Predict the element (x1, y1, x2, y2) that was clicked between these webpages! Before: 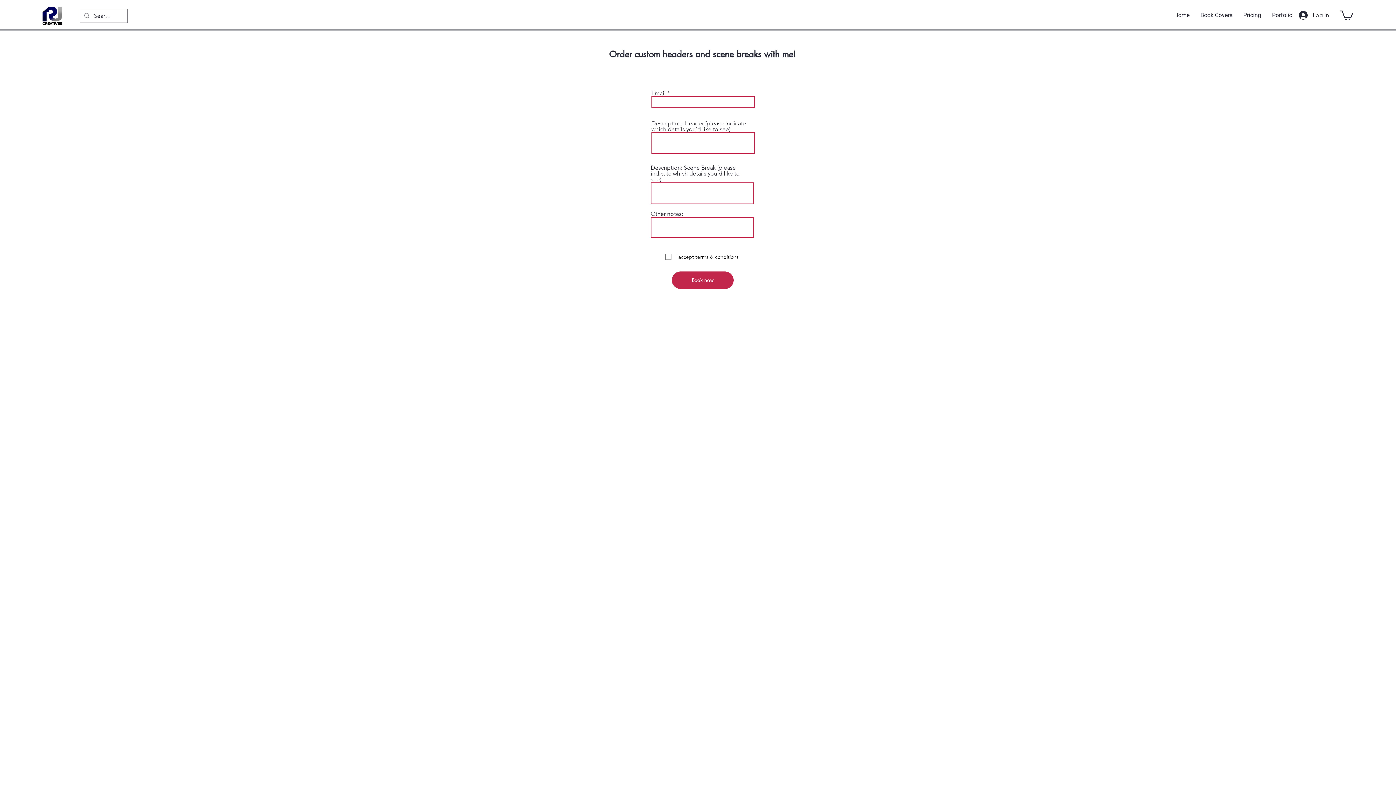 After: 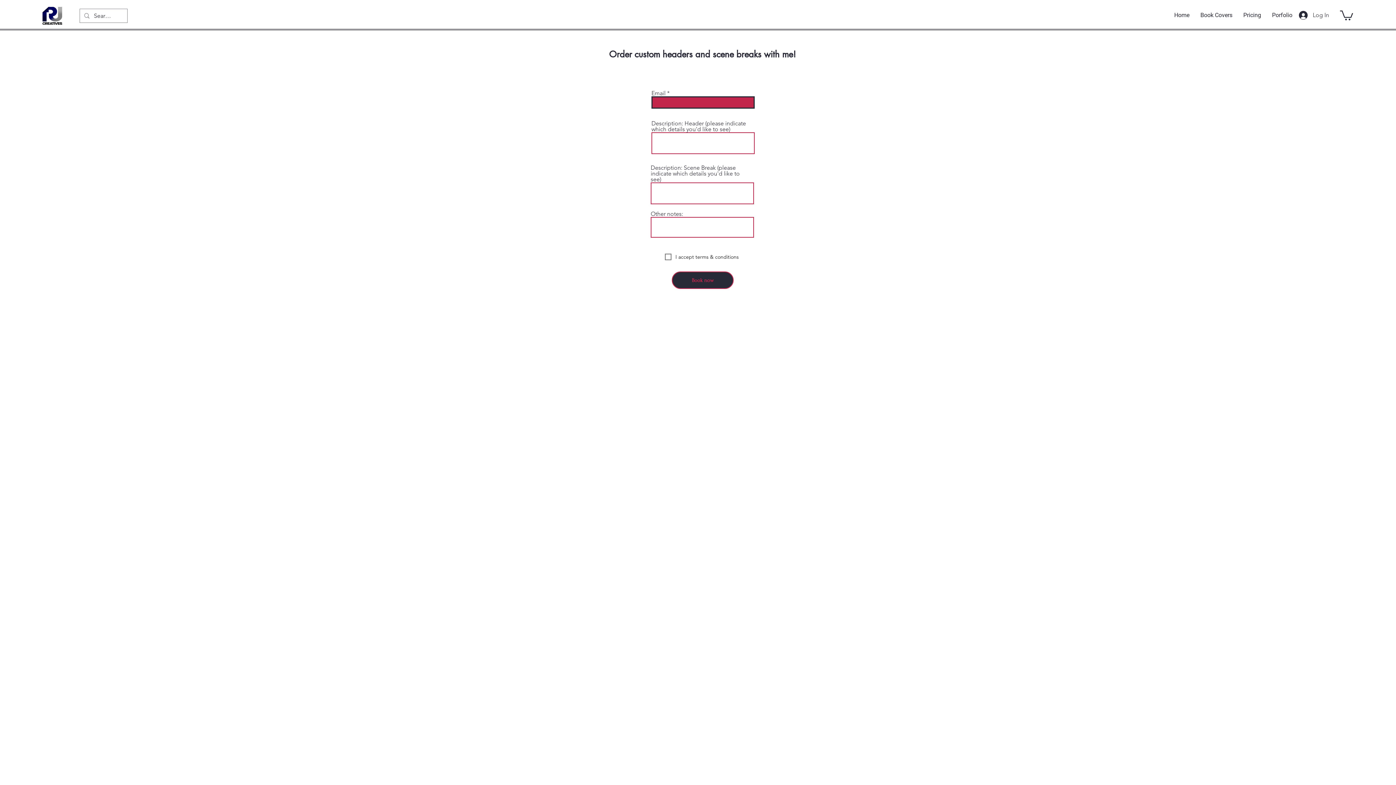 Action: bbox: (672, 271, 733, 289) label: Book now